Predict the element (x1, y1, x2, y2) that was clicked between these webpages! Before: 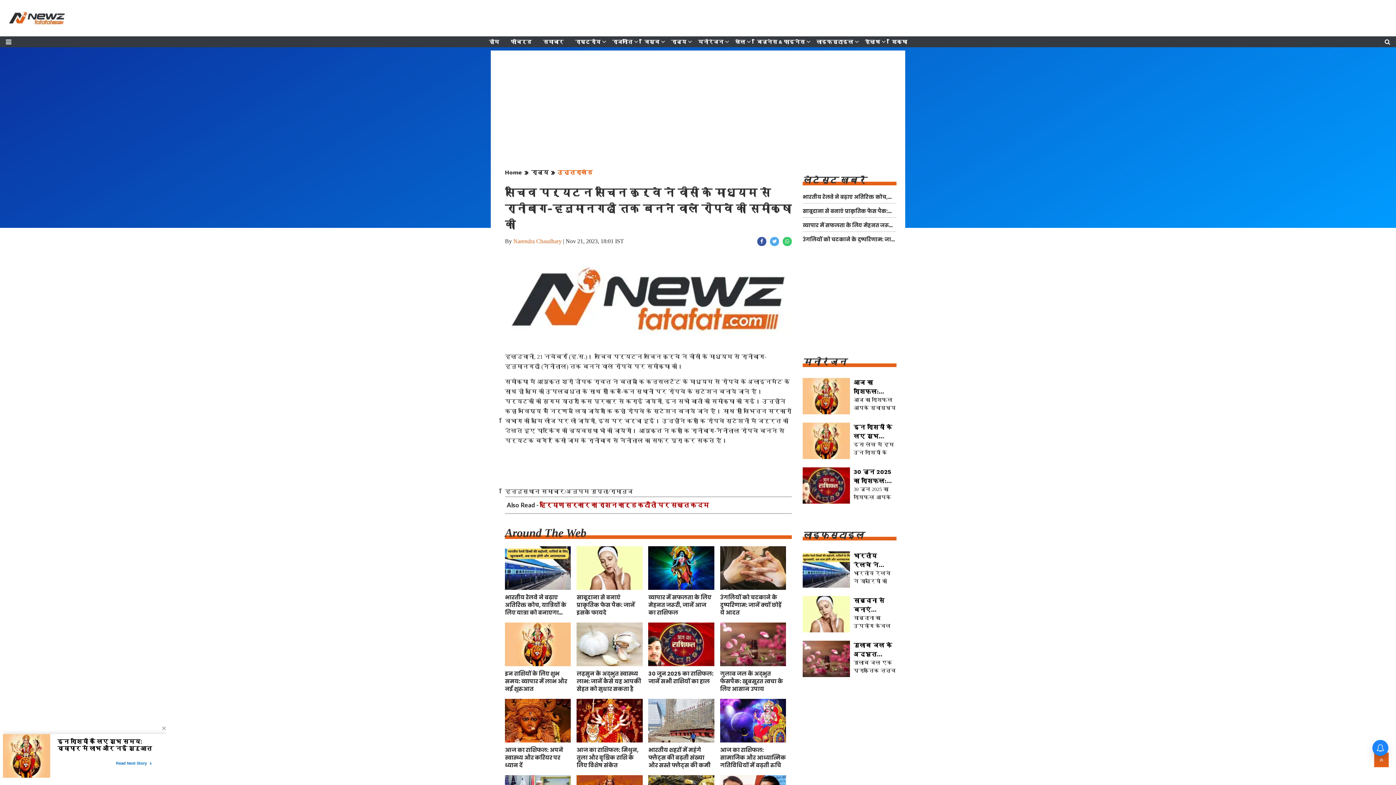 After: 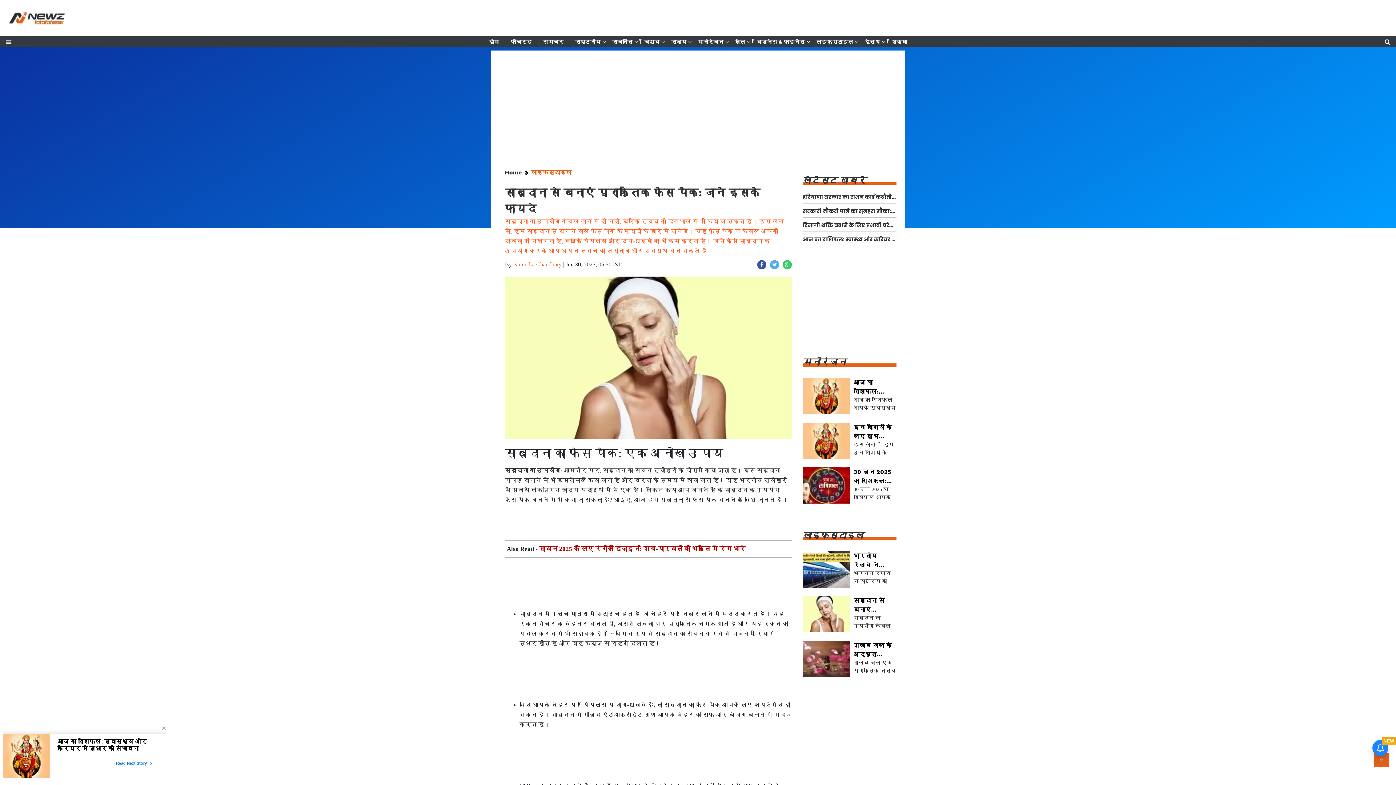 Action: label: साबूदाना से बनाएं प्राकृतिक फेस पैक: जानें इसके फायदे
साबूदाना का उपयोग केवल खाने में ही नहीं, बल्कि त्वचा की देखभाल में भी किया जा सकता है। इस लेख में, हम साबूदाना से बनने वाले फेस पैक के फायदों के बारे में जानेंगे। यह फेस पैक न केवल आपकी त्वचा को निखा bbox: (802, 596, 896, 630)